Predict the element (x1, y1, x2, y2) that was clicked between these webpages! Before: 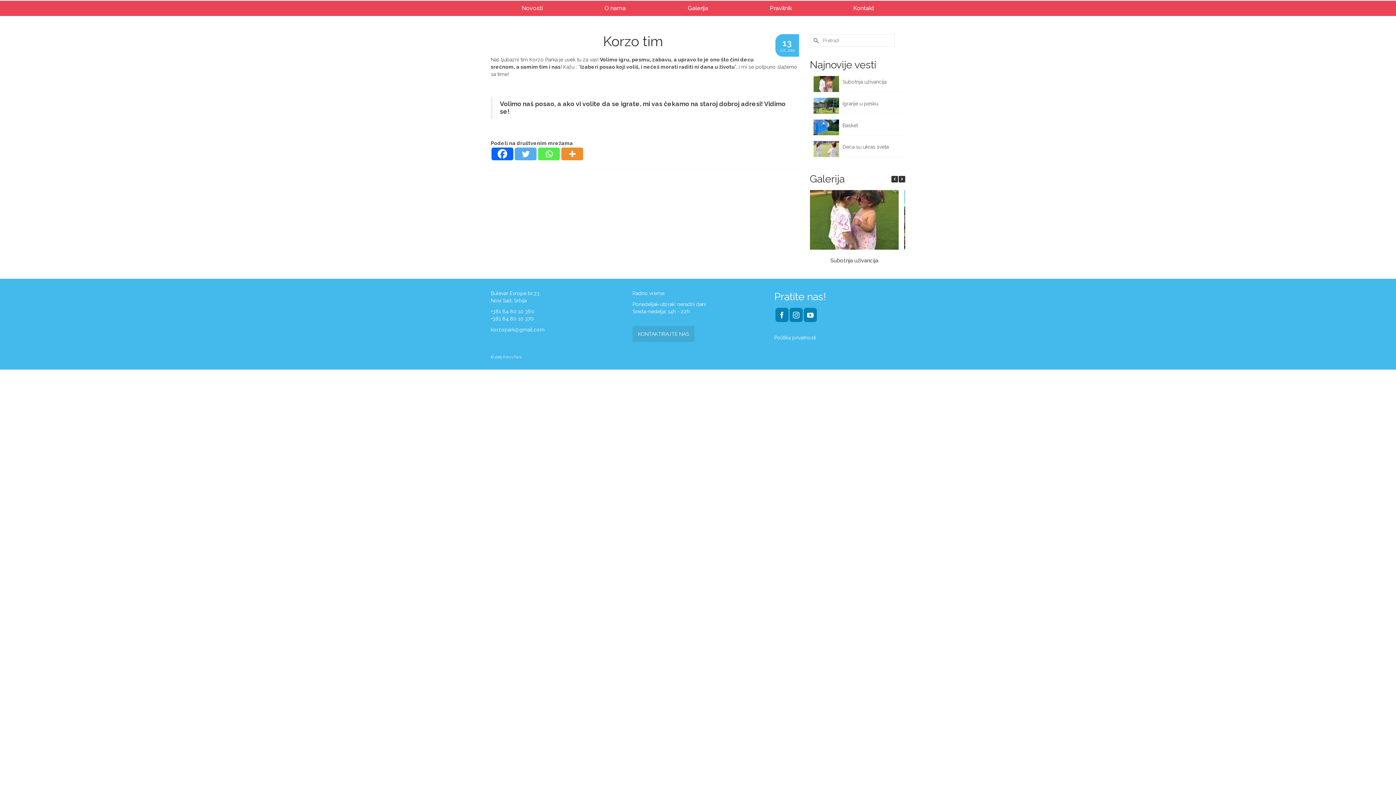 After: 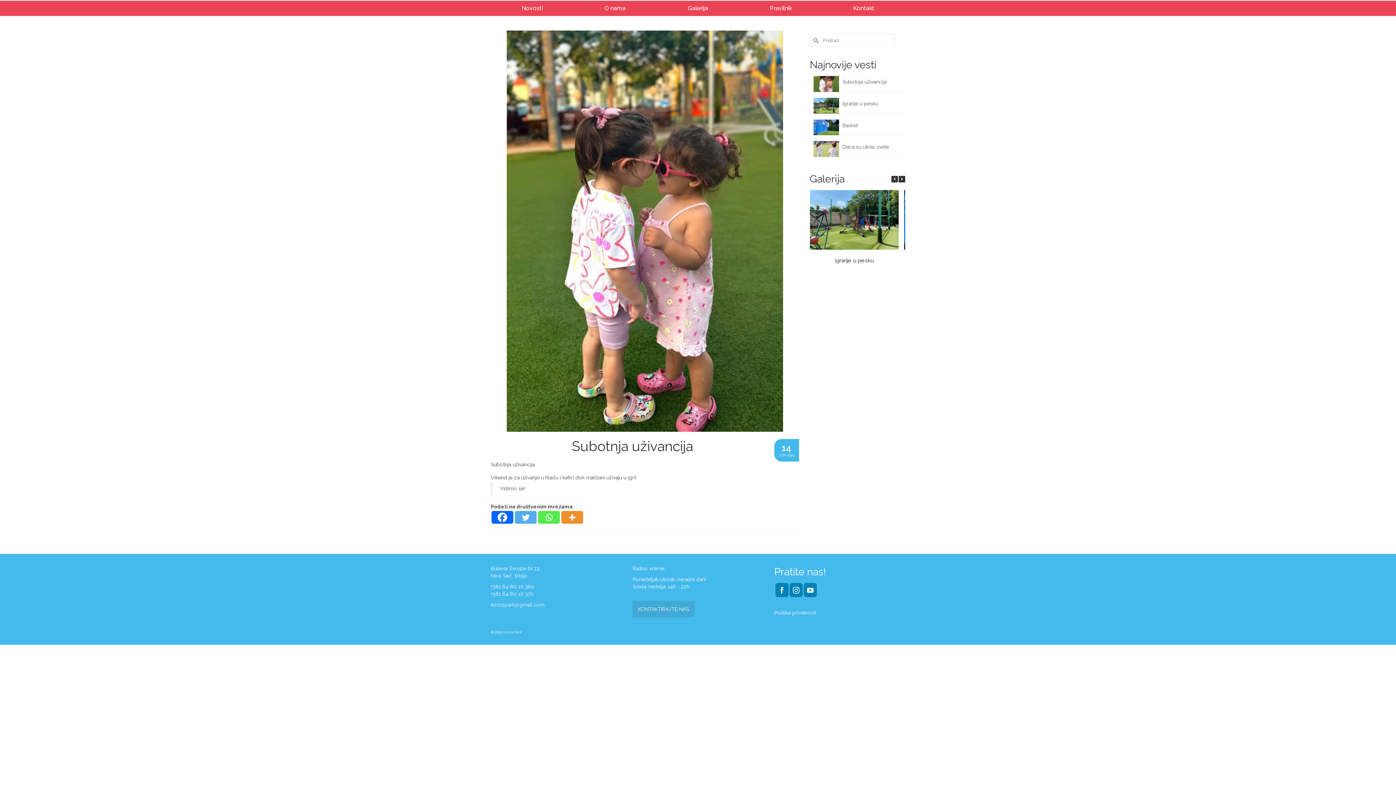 Action: bbox: (810, 190, 899, 249)